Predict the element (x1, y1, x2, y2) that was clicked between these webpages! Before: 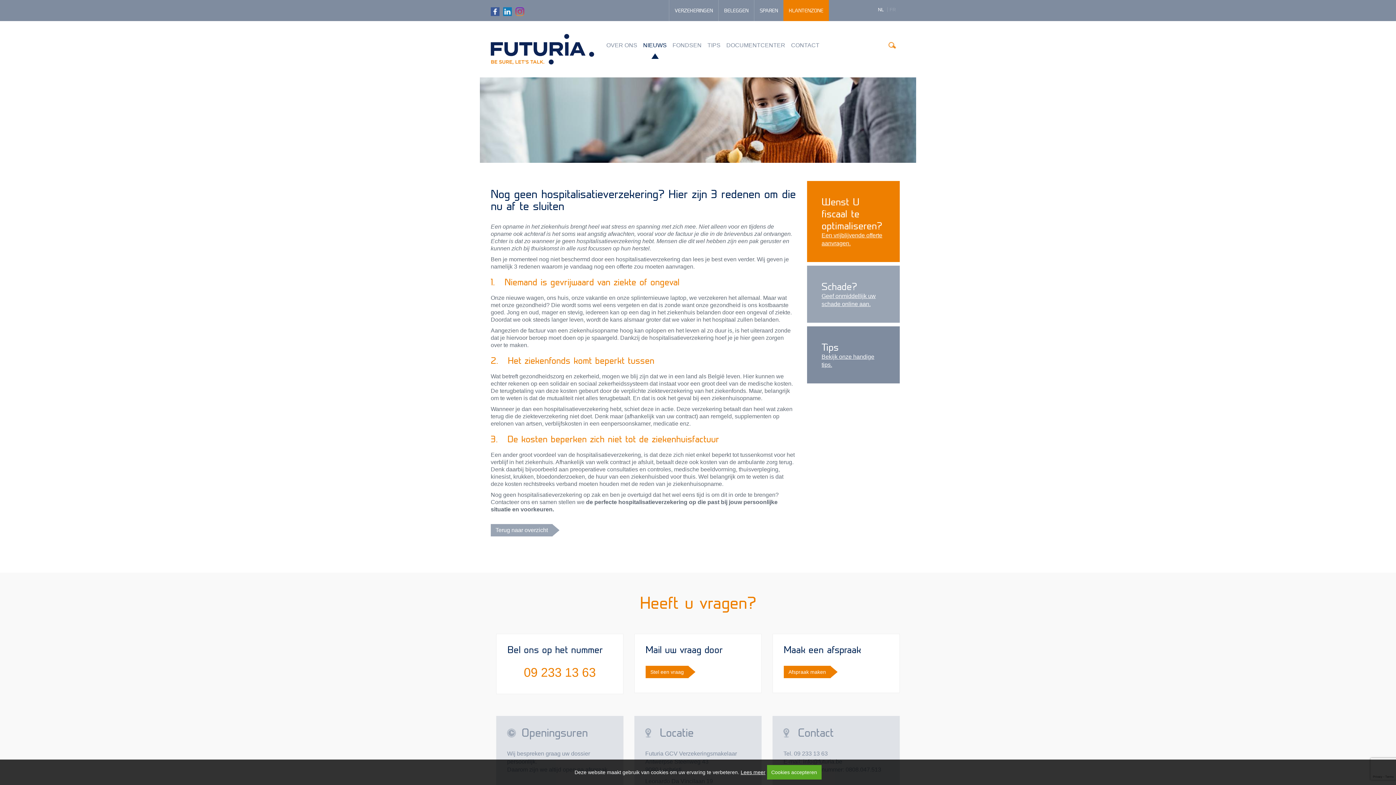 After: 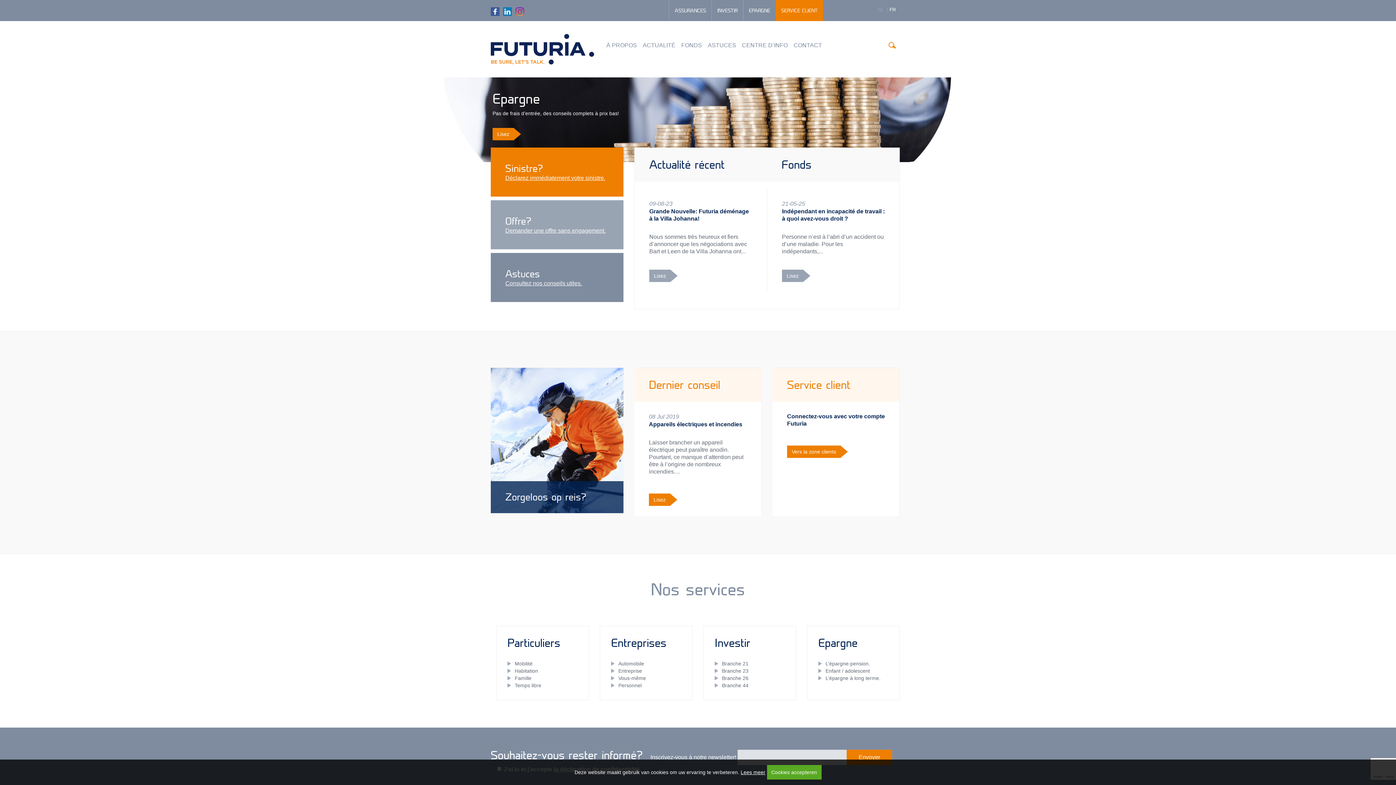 Action: label: FR bbox: (888, 7, 896, 12)